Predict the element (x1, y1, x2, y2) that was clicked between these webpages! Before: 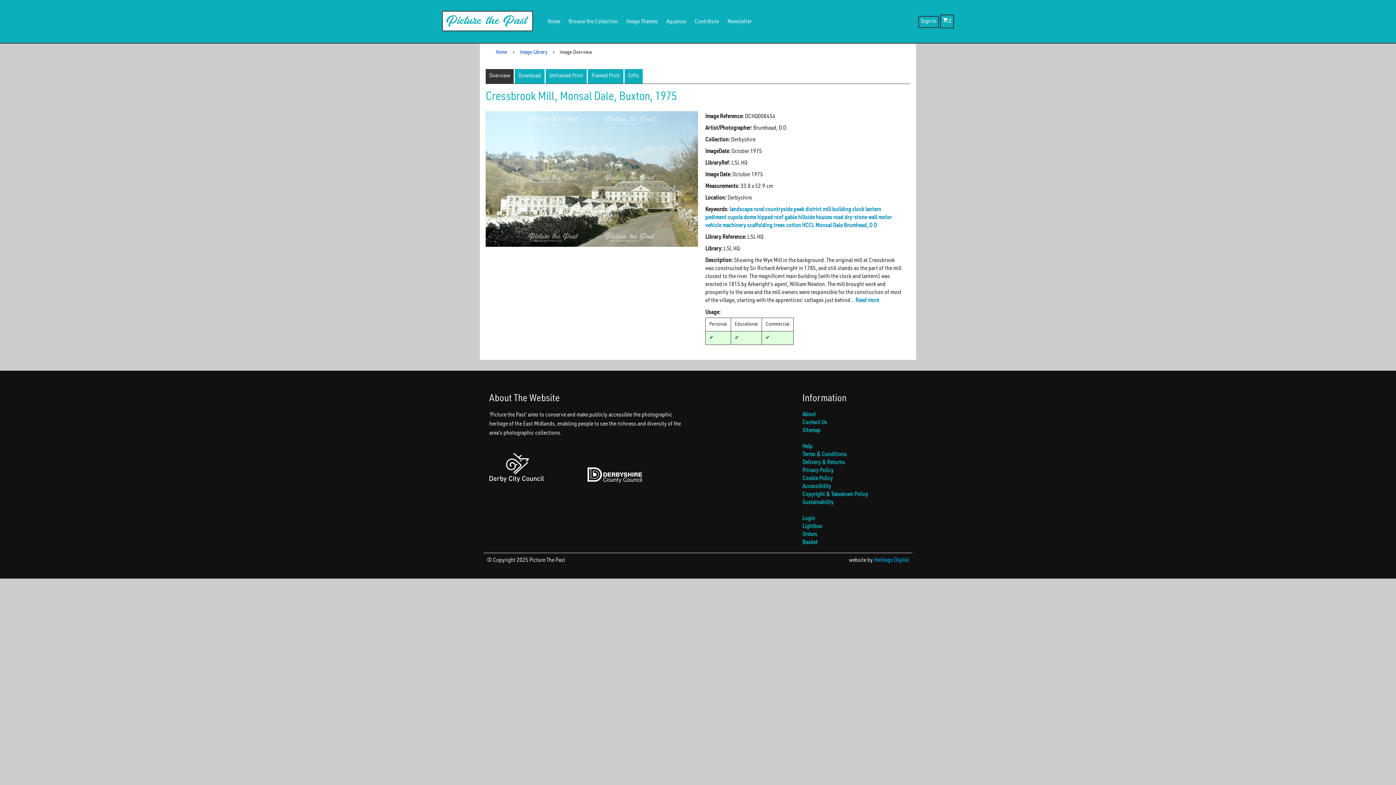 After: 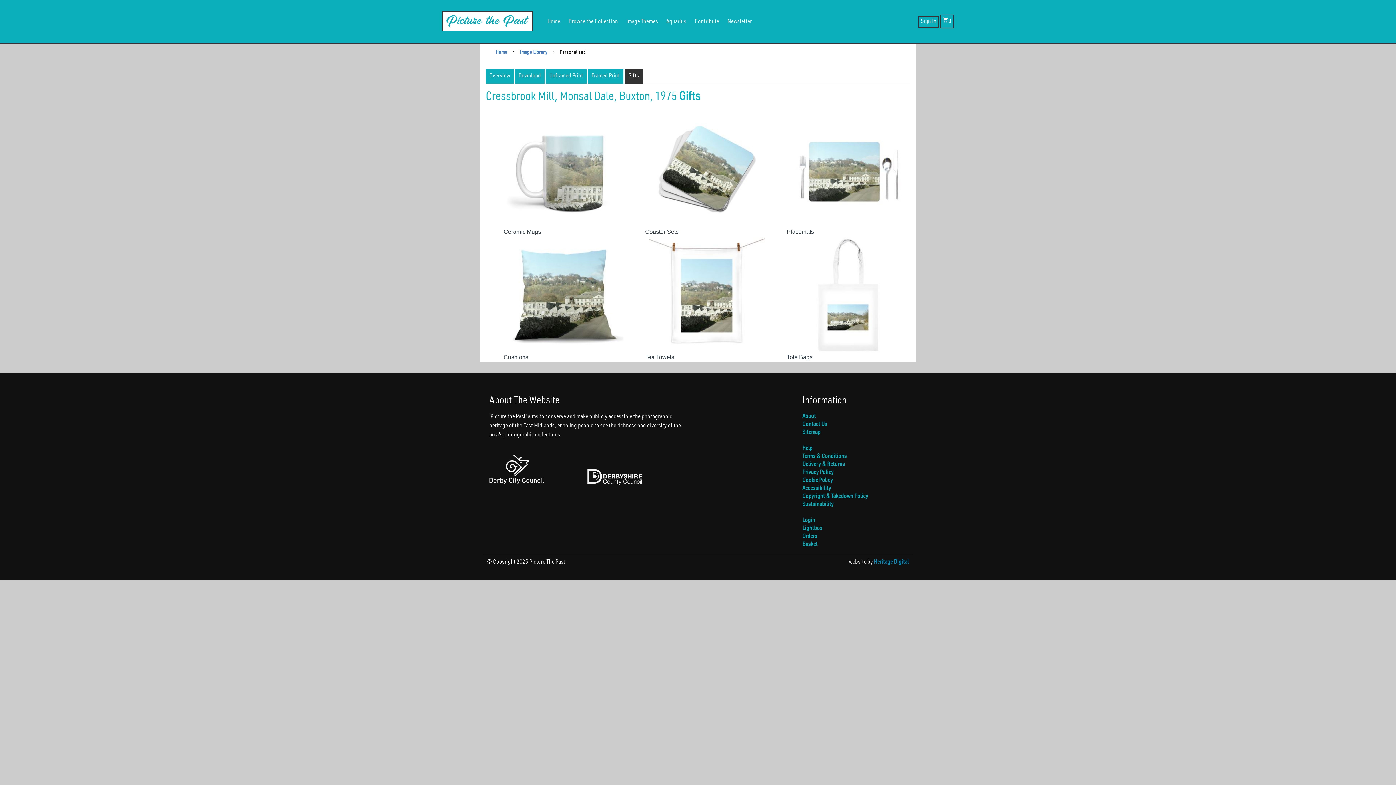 Action: bbox: (624, 69, 642, 84) label: Gifts